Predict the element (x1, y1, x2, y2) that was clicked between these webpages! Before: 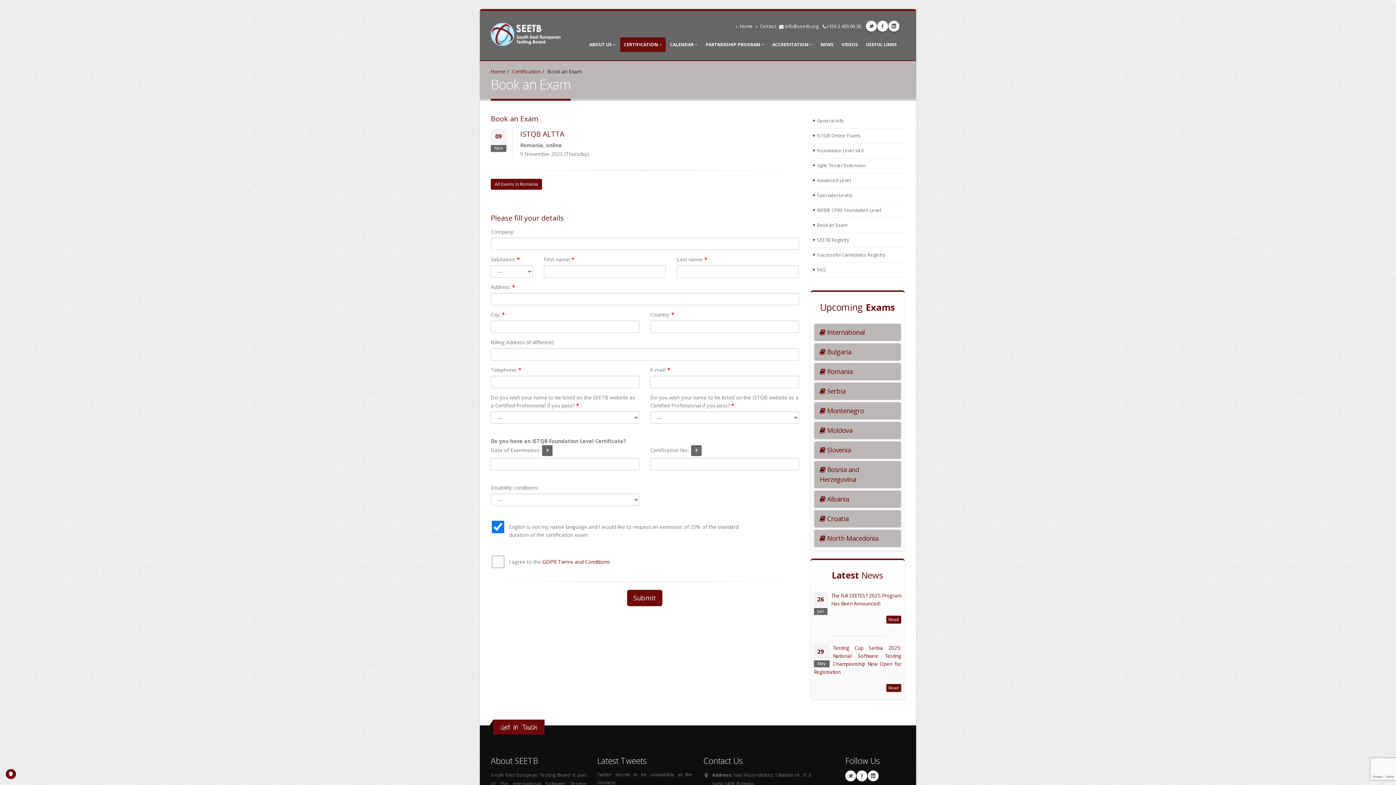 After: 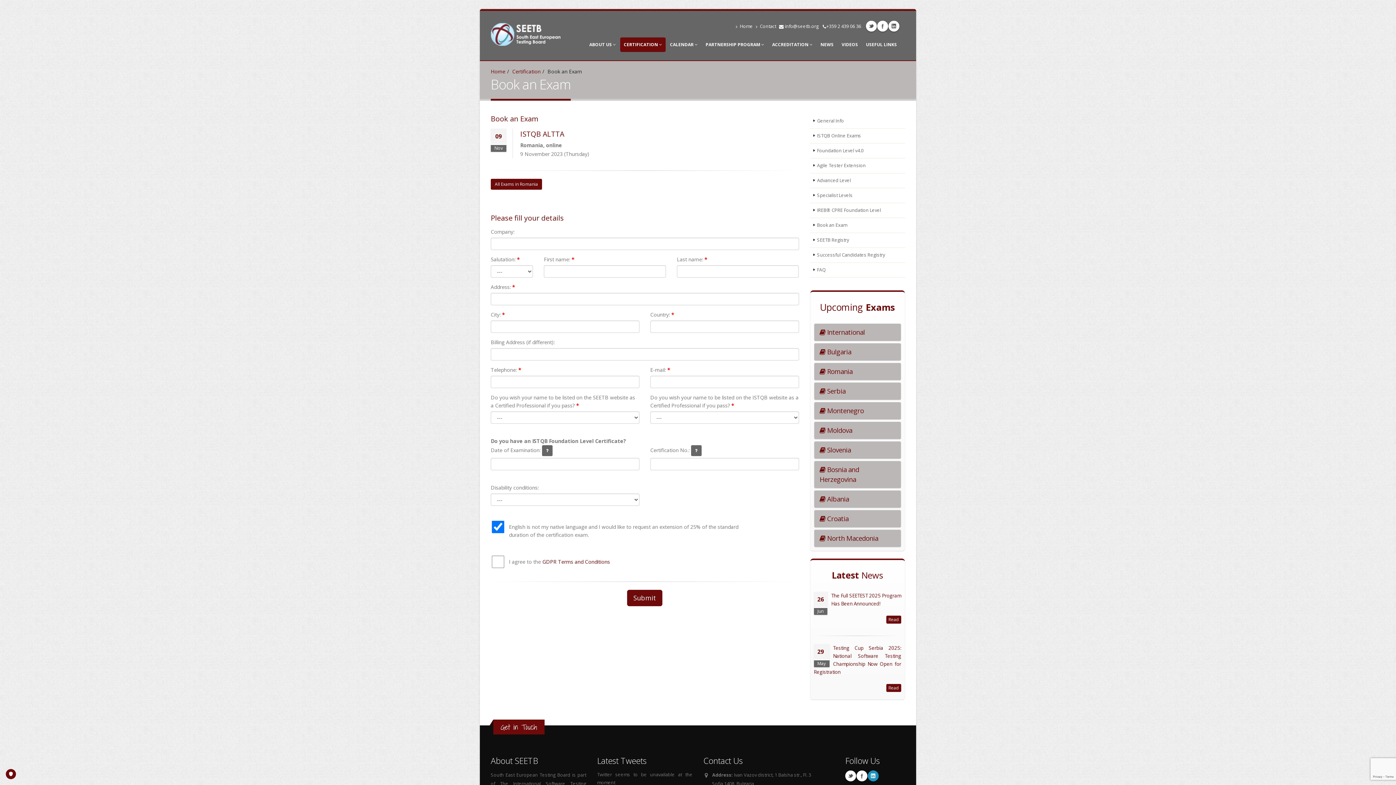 Action: label: LinkedIn bbox: (868, 770, 878, 781)